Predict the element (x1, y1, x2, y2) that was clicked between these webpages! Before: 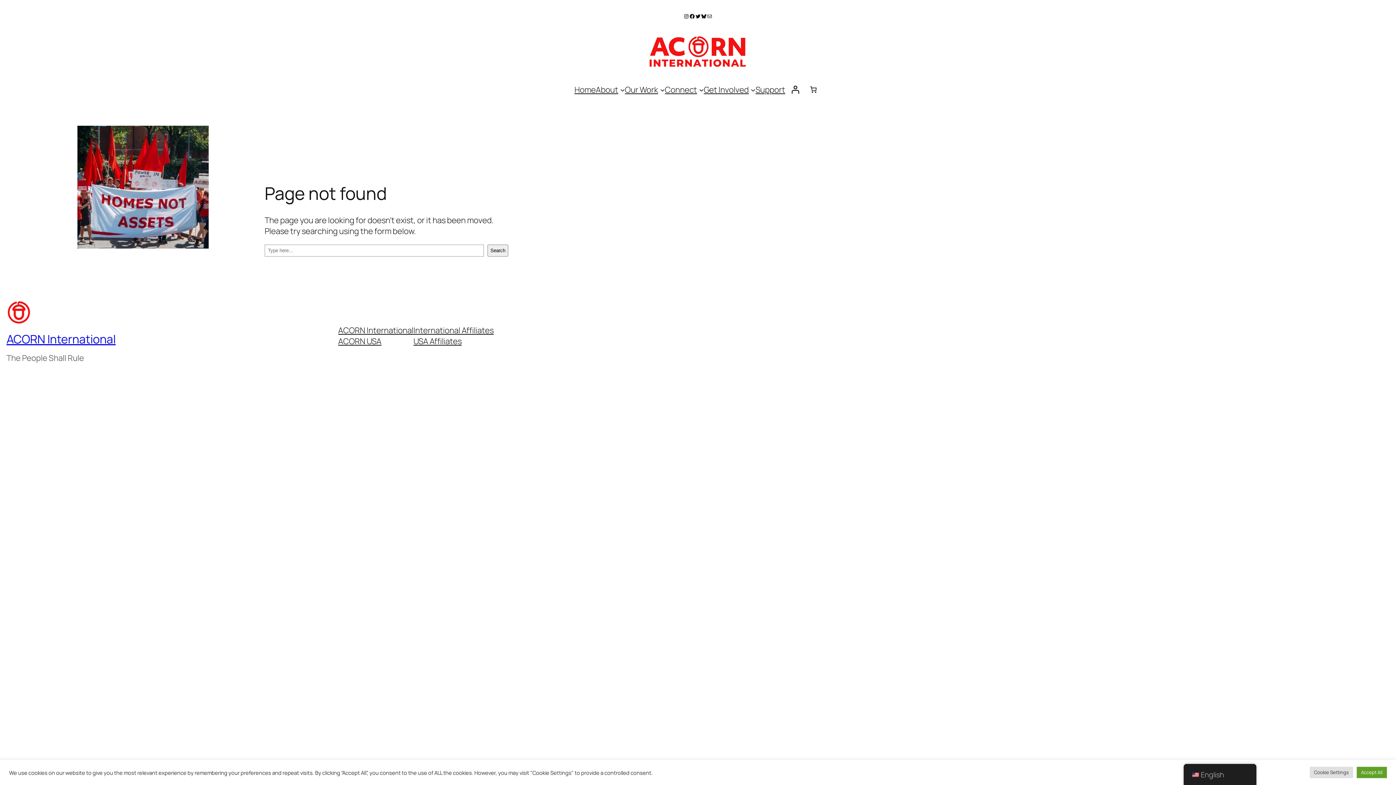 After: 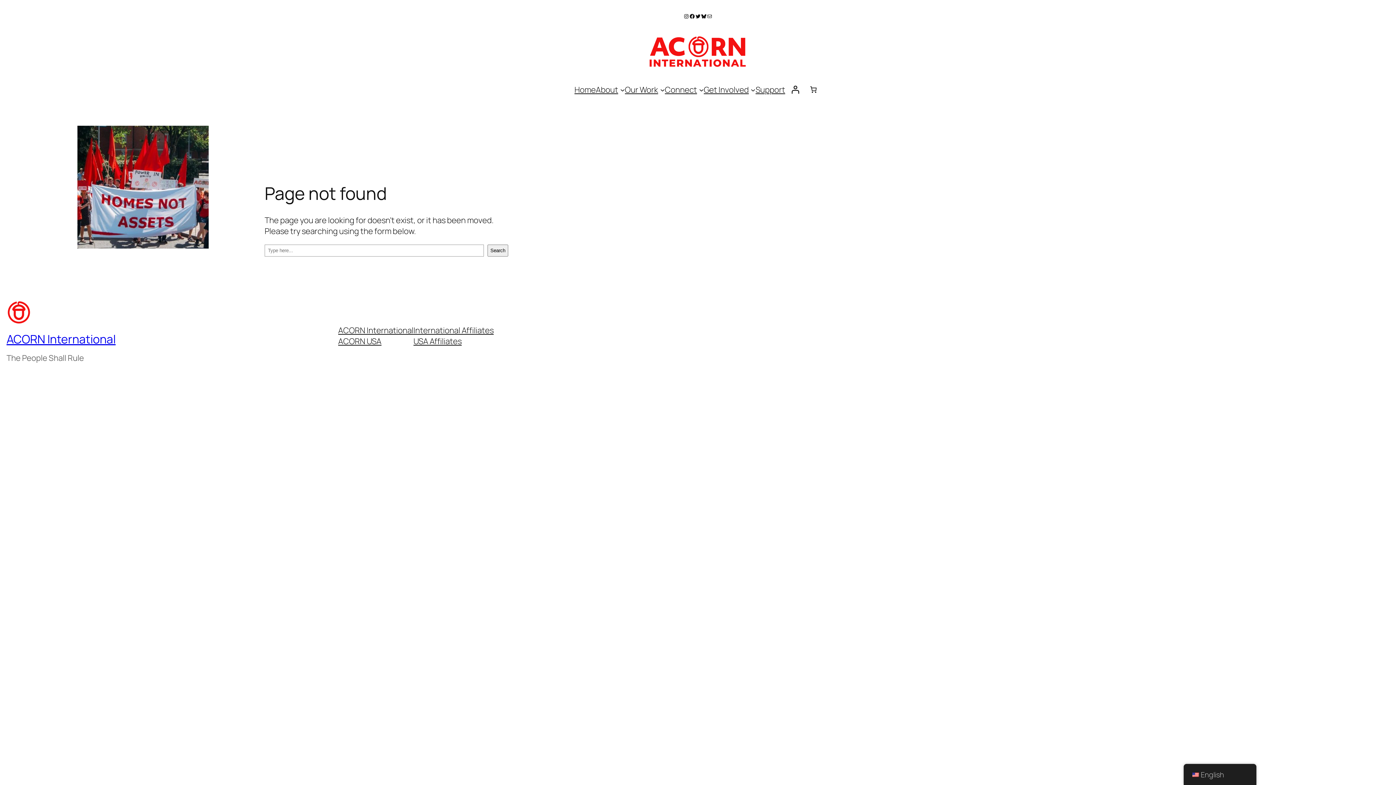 Action: label: Accept All bbox: (1357, 767, 1387, 778)